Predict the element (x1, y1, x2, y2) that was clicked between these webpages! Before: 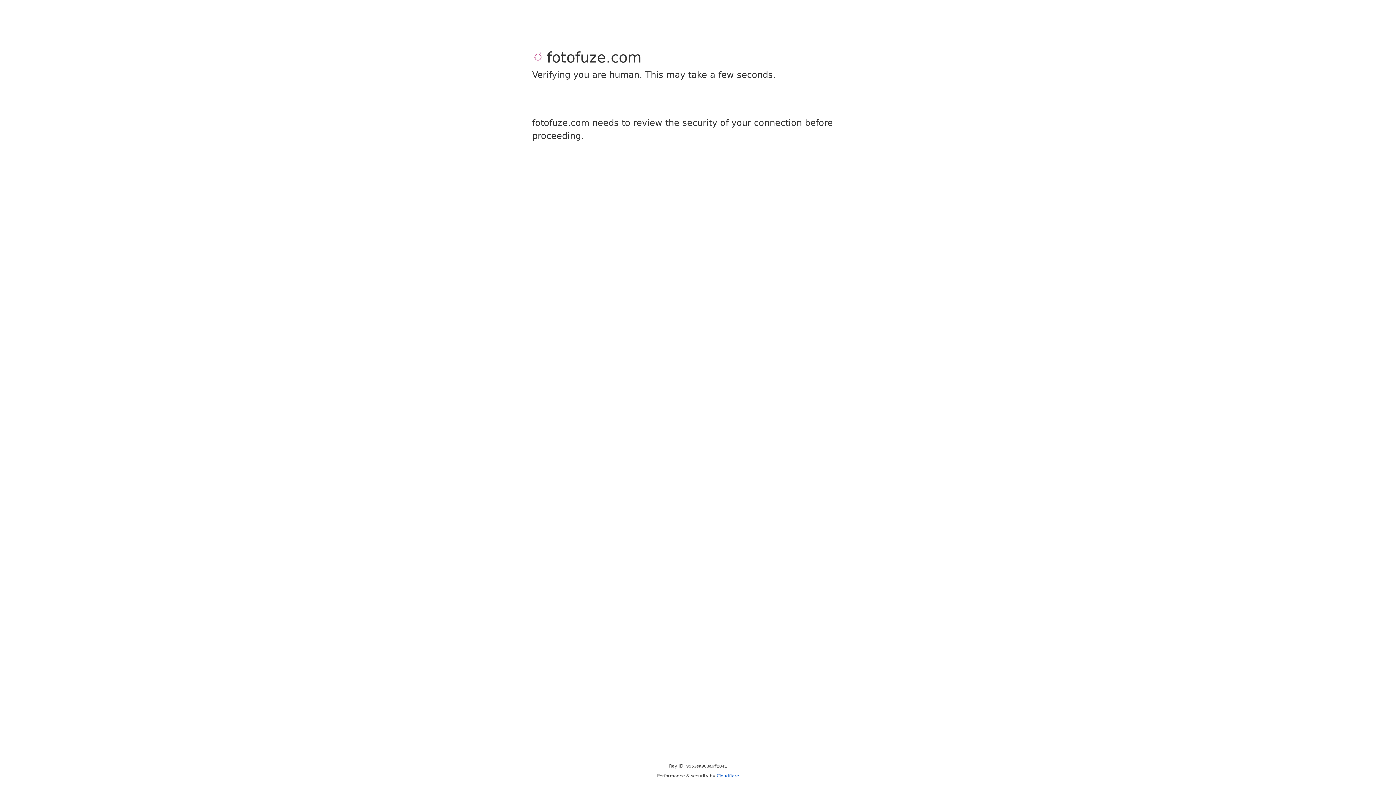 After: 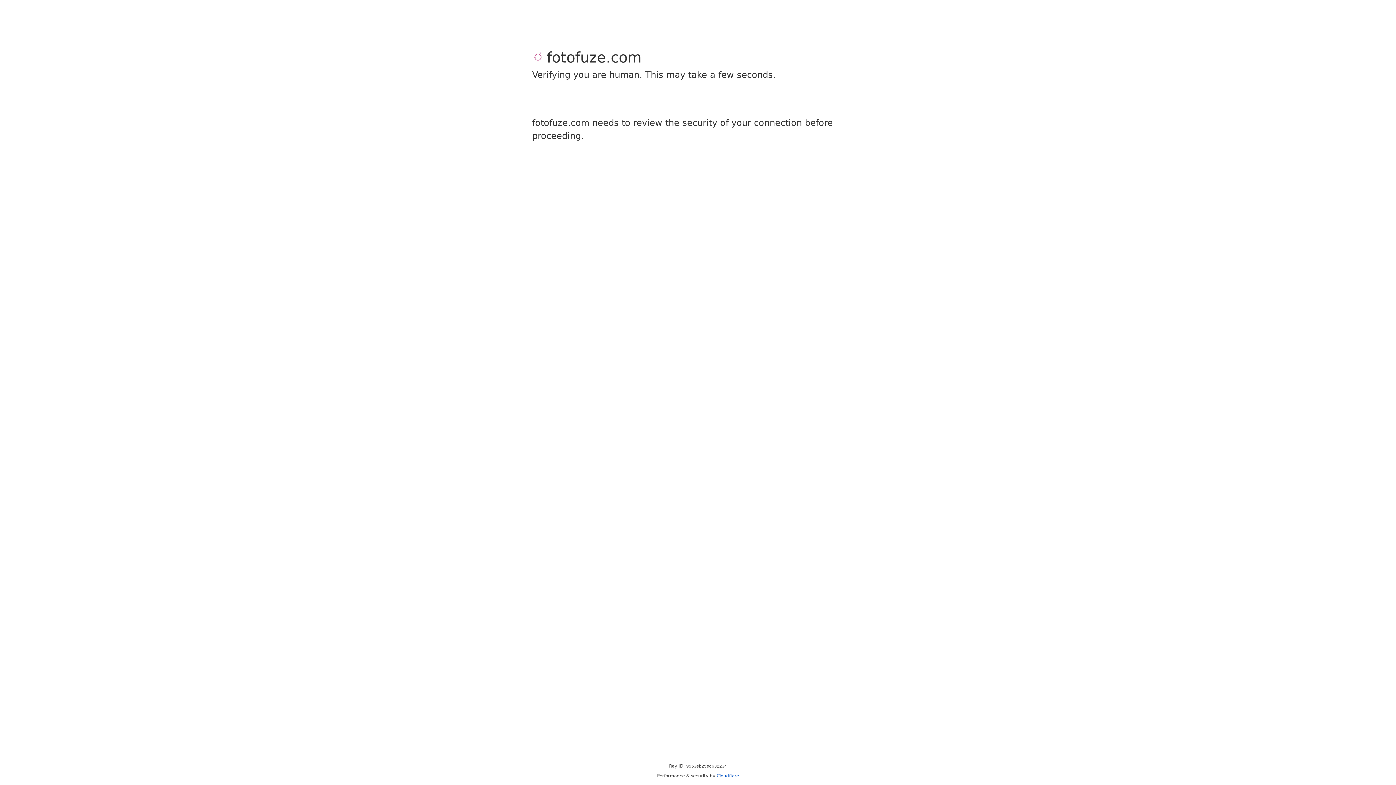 Action: label: Cloudflare bbox: (716, 773, 739, 778)